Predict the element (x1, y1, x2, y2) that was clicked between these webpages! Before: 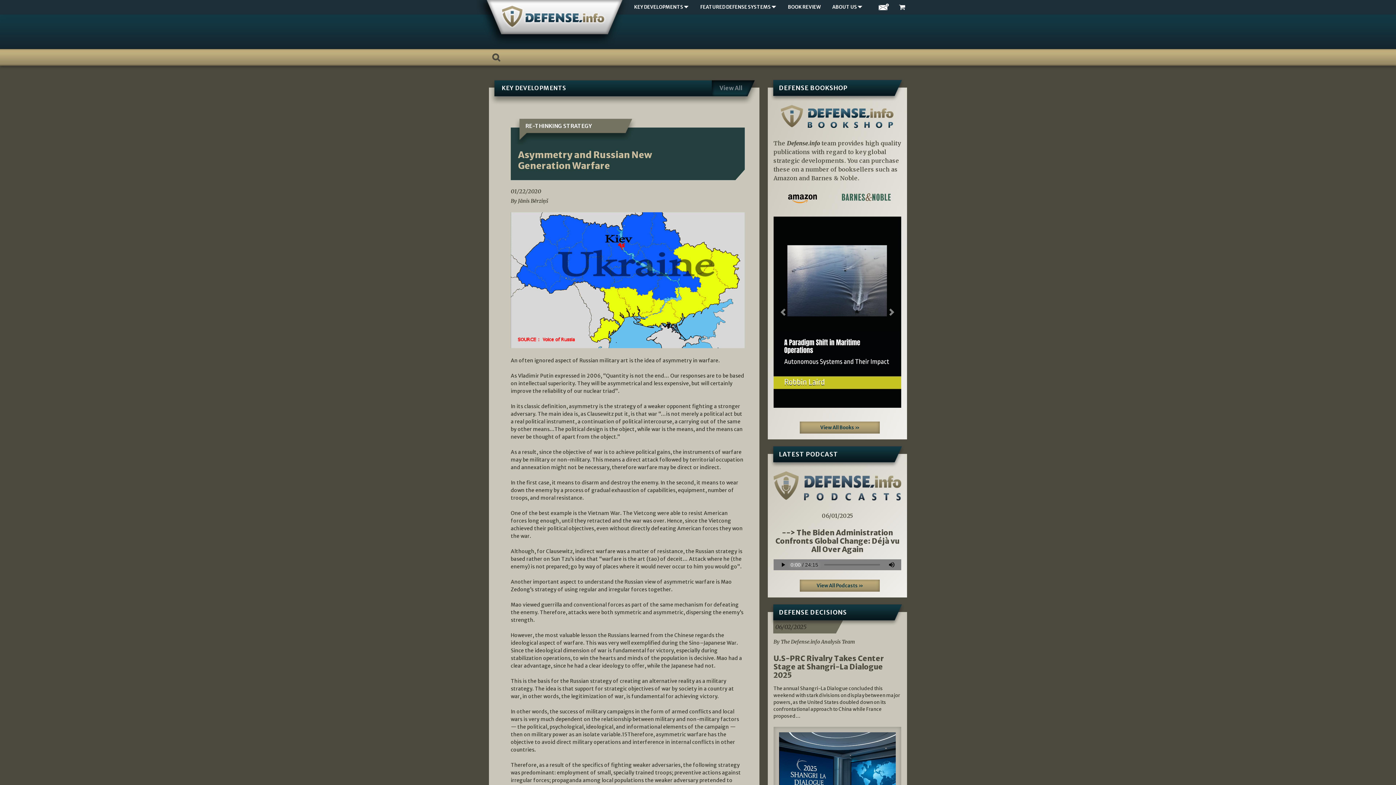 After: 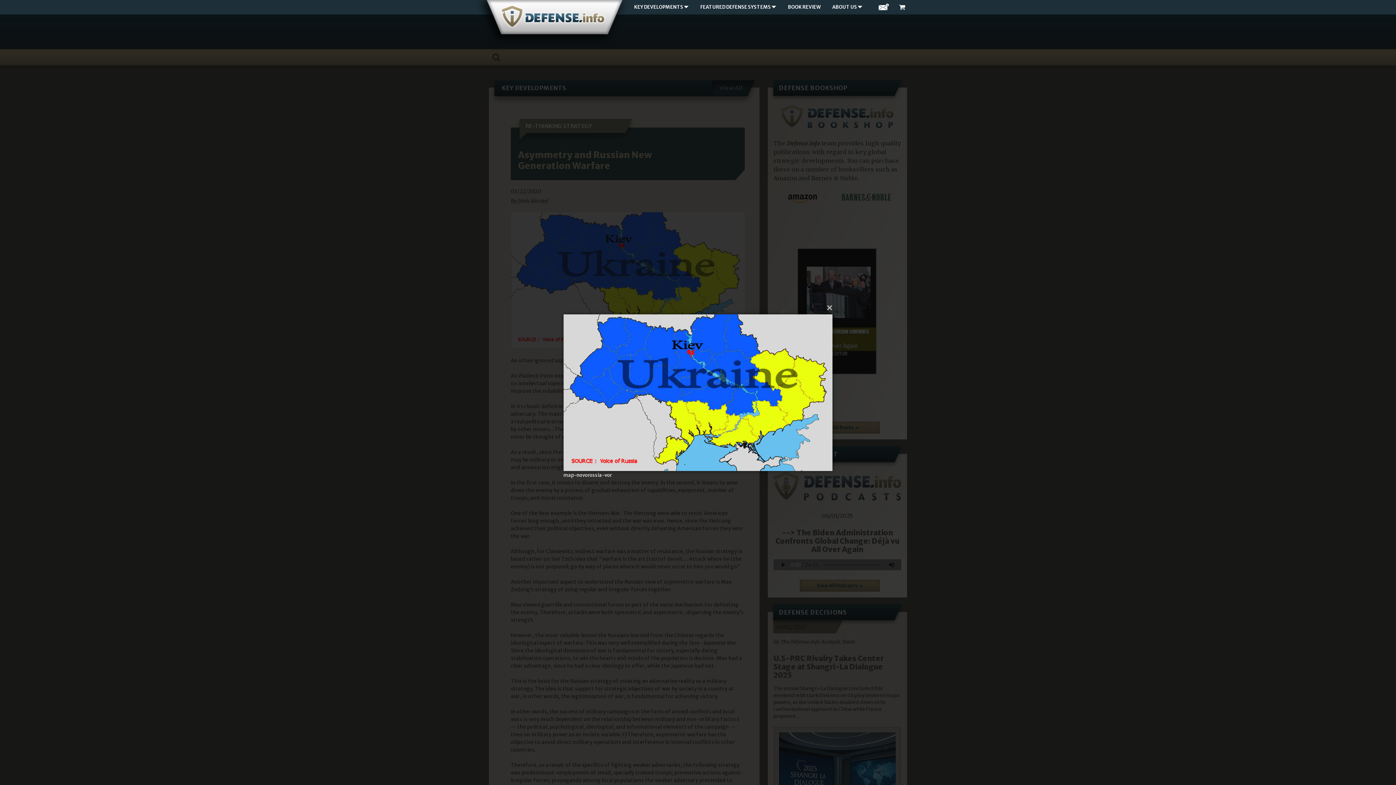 Action: bbox: (510, 276, 744, 283)